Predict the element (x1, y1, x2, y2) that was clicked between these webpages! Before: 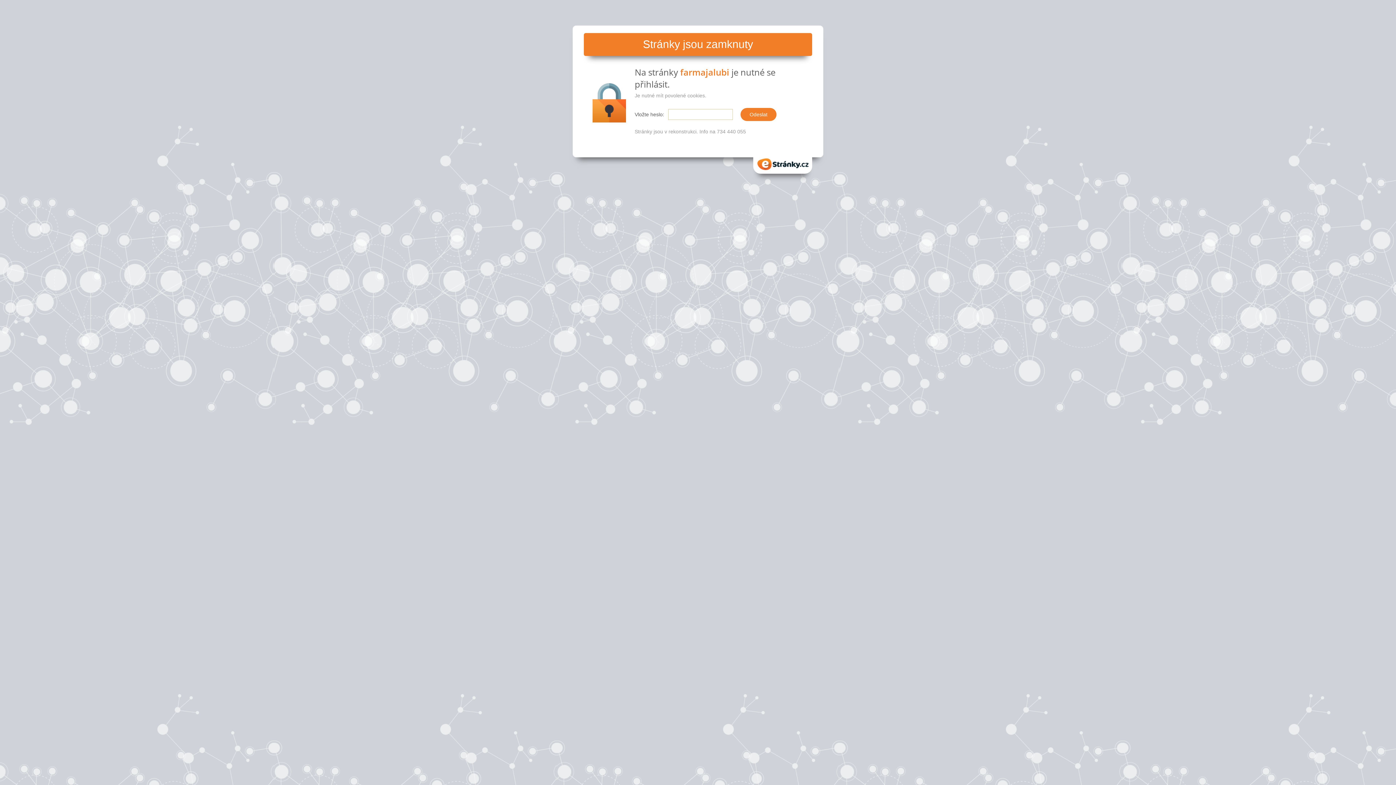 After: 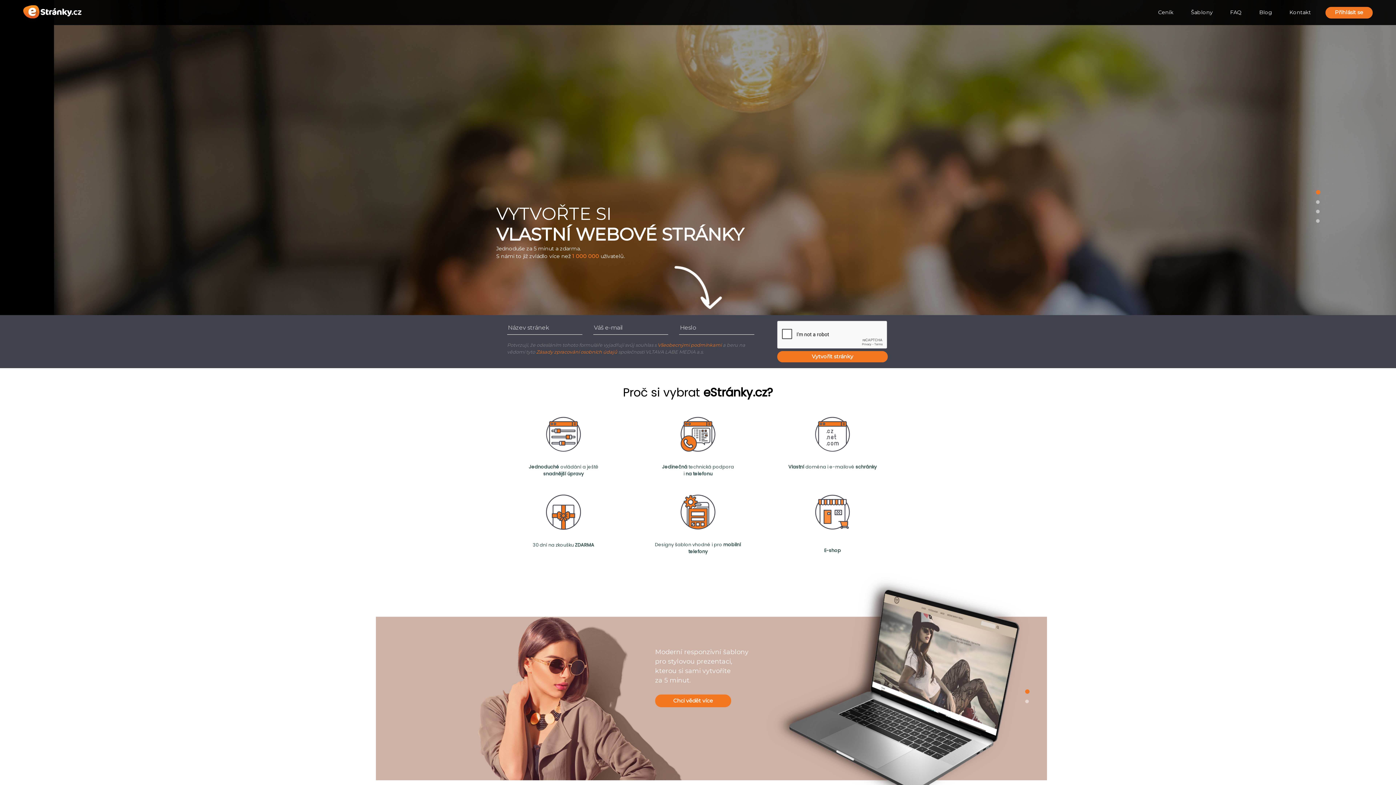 Action: bbox: (753, 154, 812, 173) label: eStranky.cz